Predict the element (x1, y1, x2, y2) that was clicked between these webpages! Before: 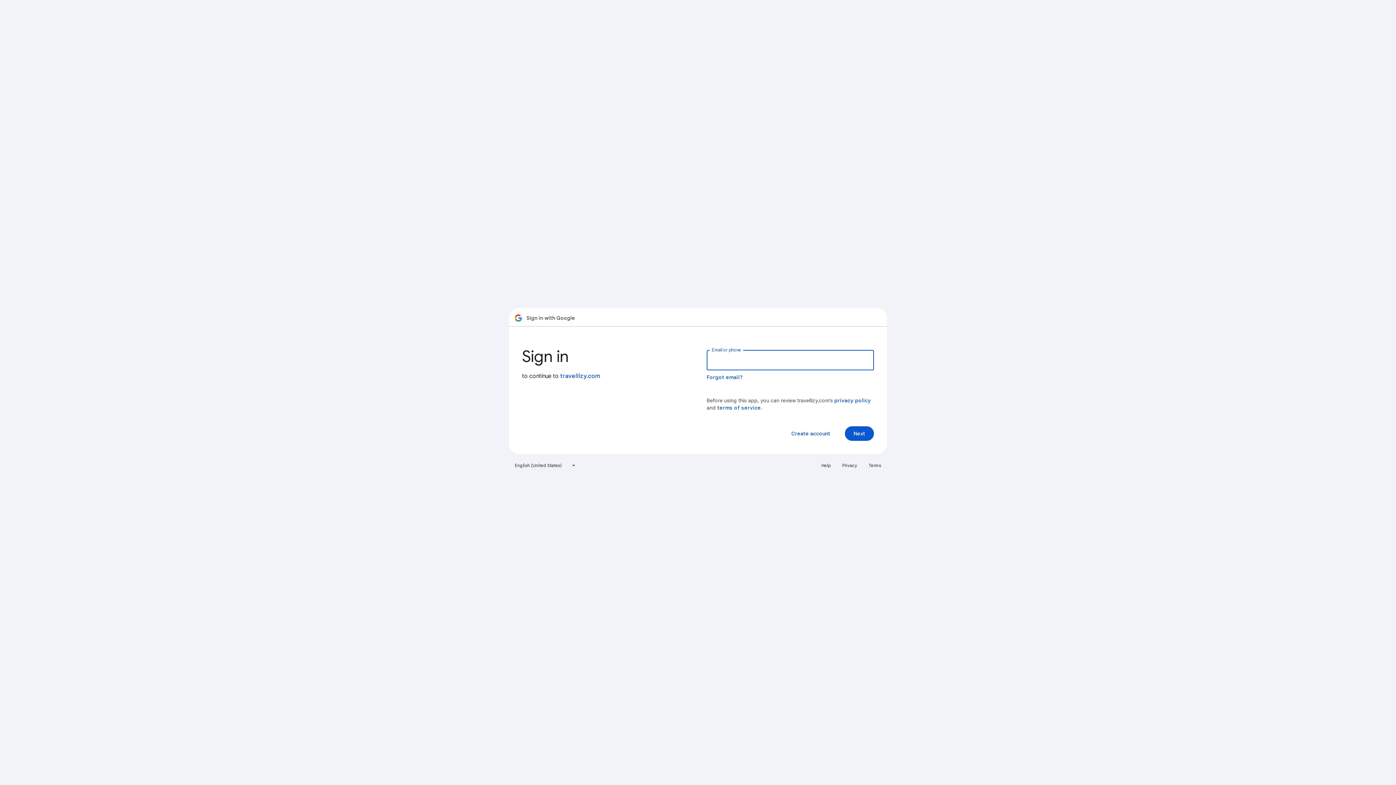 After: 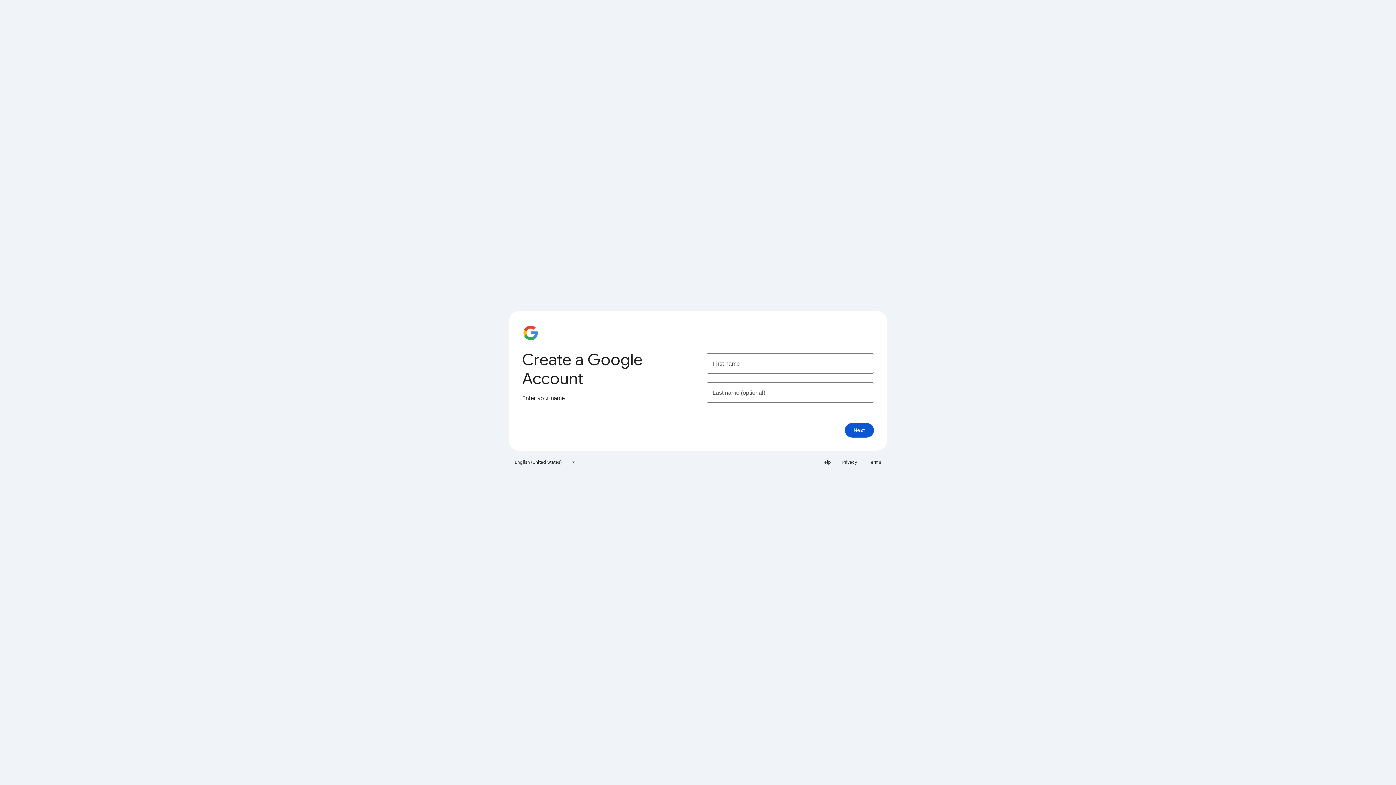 Action: label: Create account bbox: (785, 426, 836, 441)